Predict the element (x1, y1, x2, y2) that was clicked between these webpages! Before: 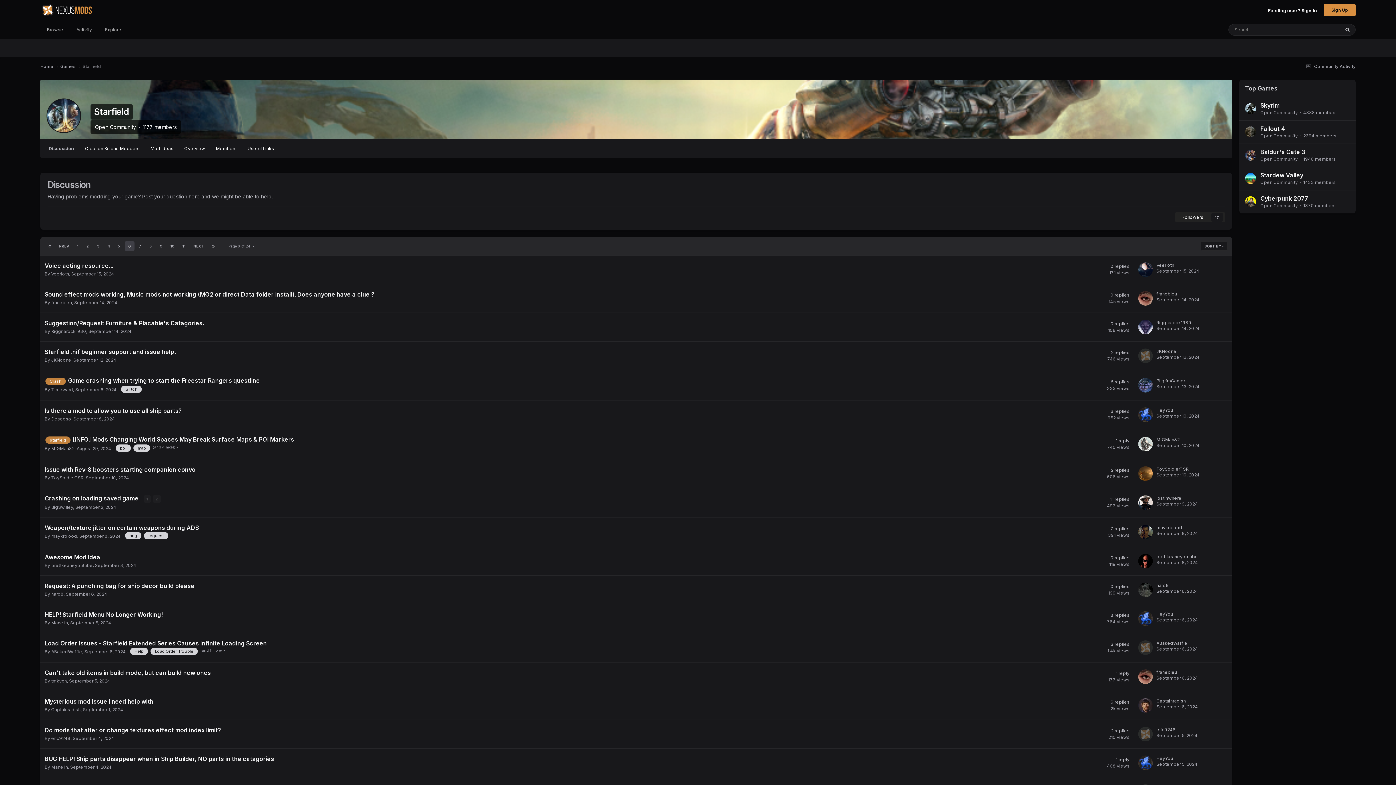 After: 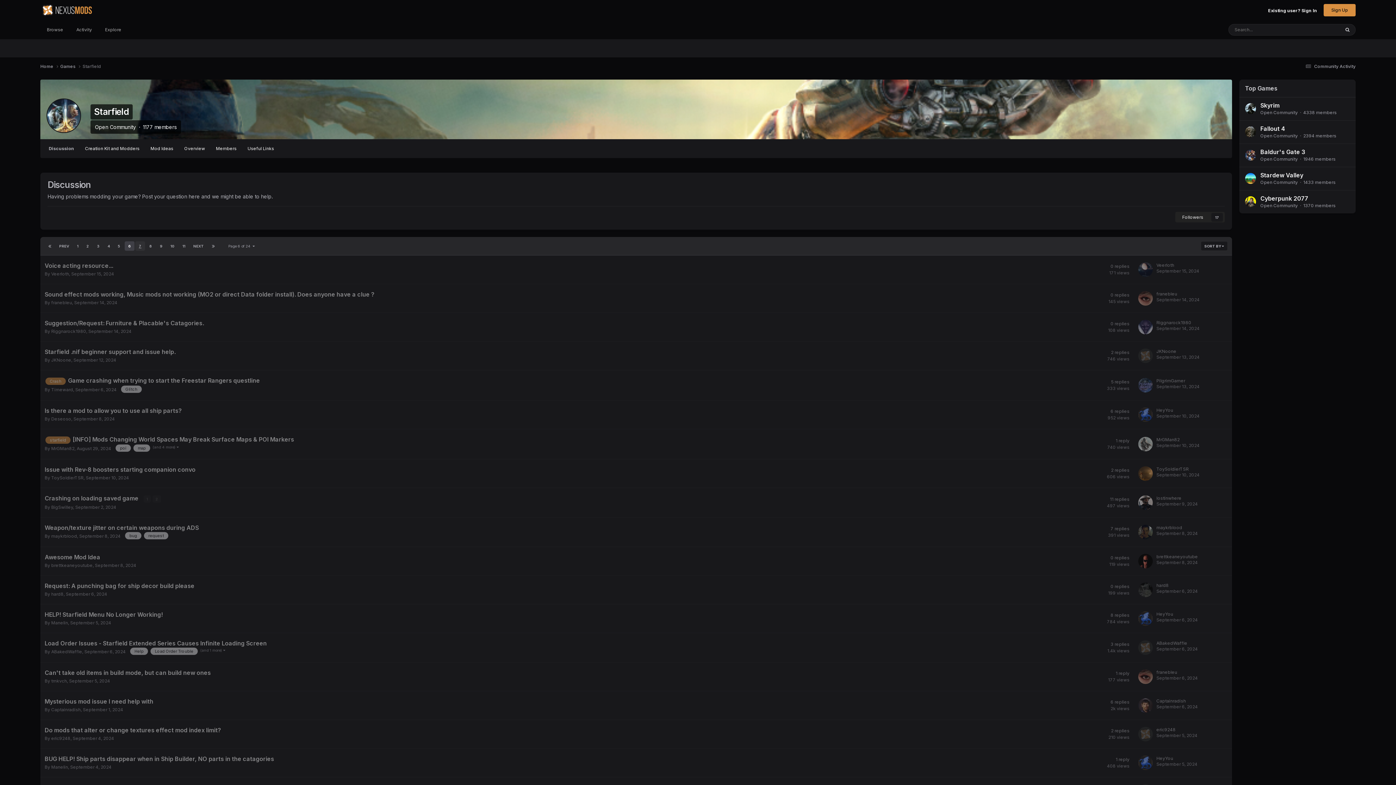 Action: label: 7 bbox: (135, 241, 145, 251)